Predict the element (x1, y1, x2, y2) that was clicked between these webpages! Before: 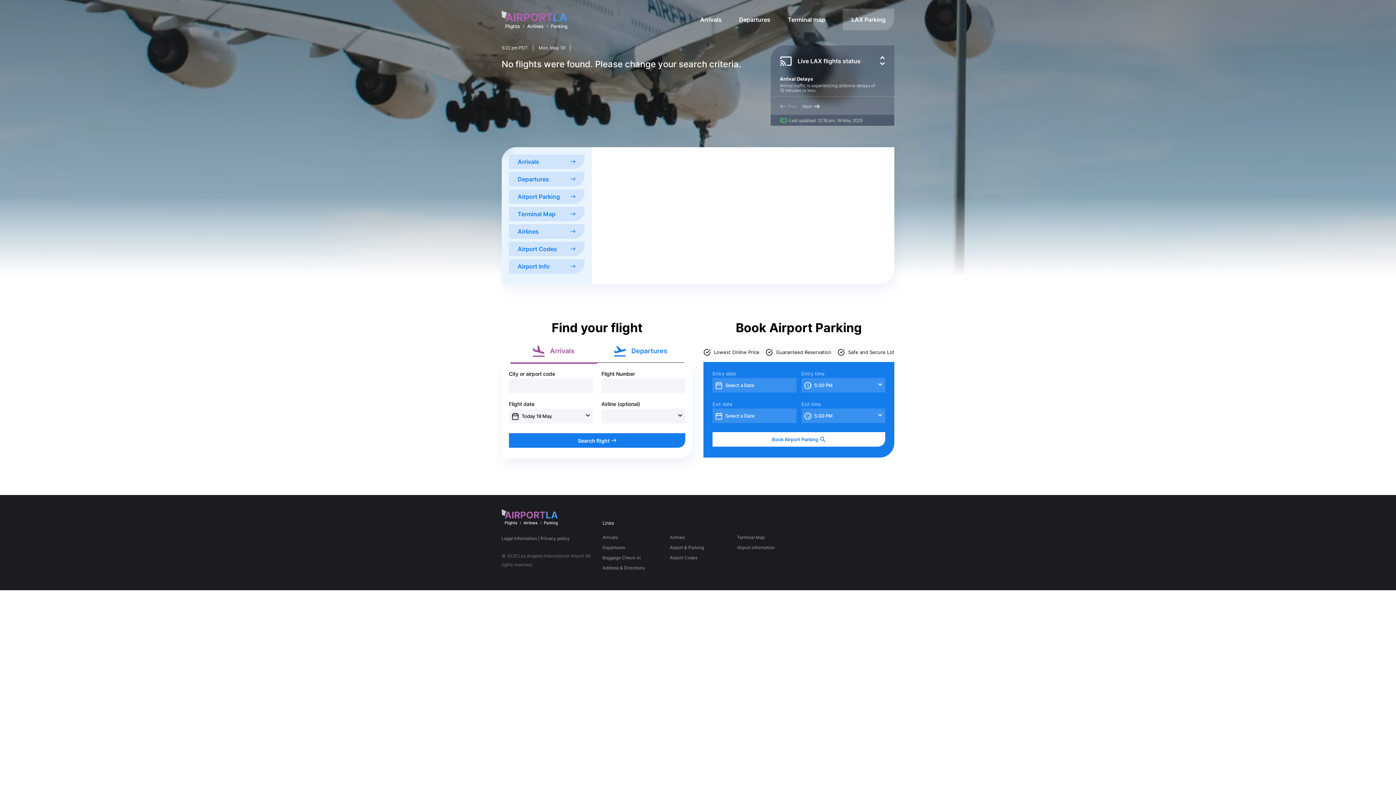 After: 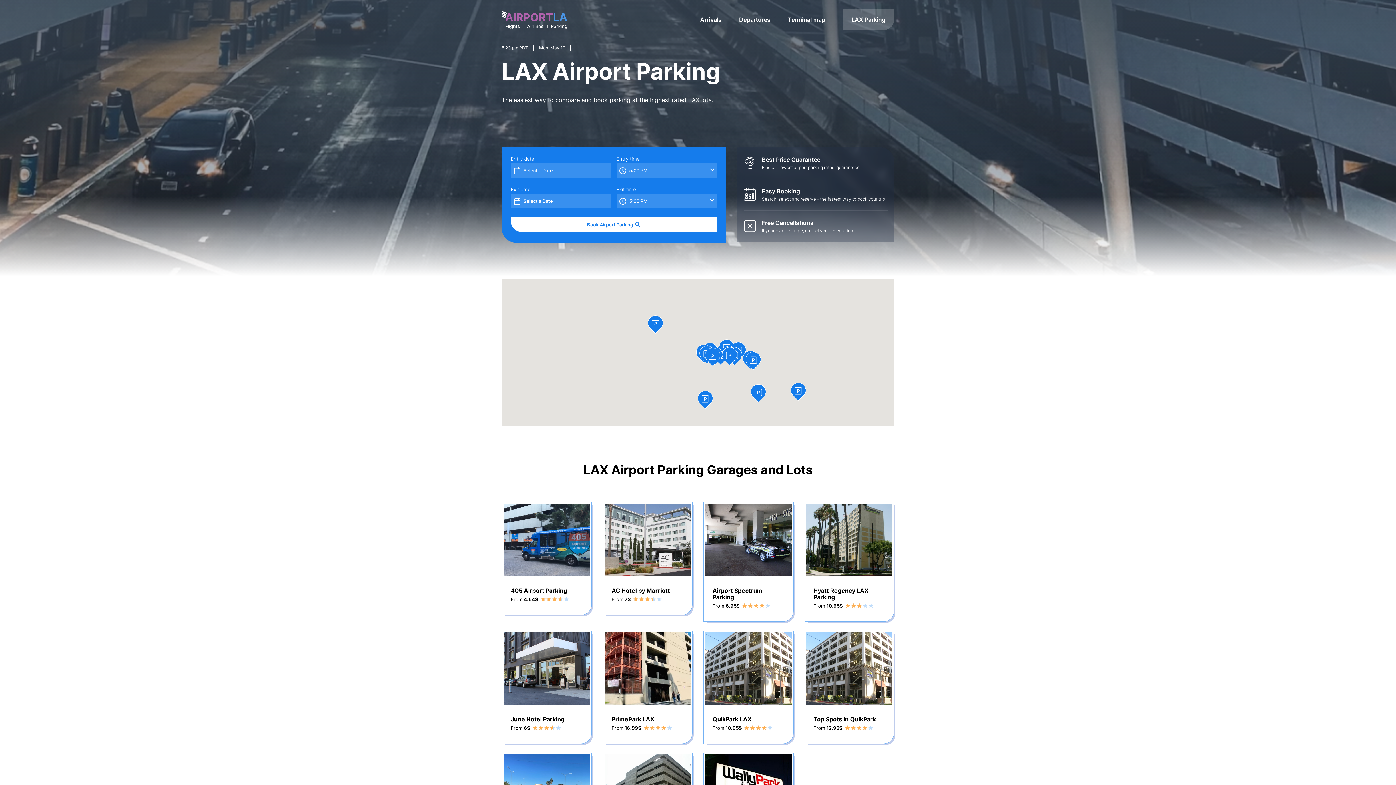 Action: bbox: (670, 545, 704, 550) label: Airport & Parking